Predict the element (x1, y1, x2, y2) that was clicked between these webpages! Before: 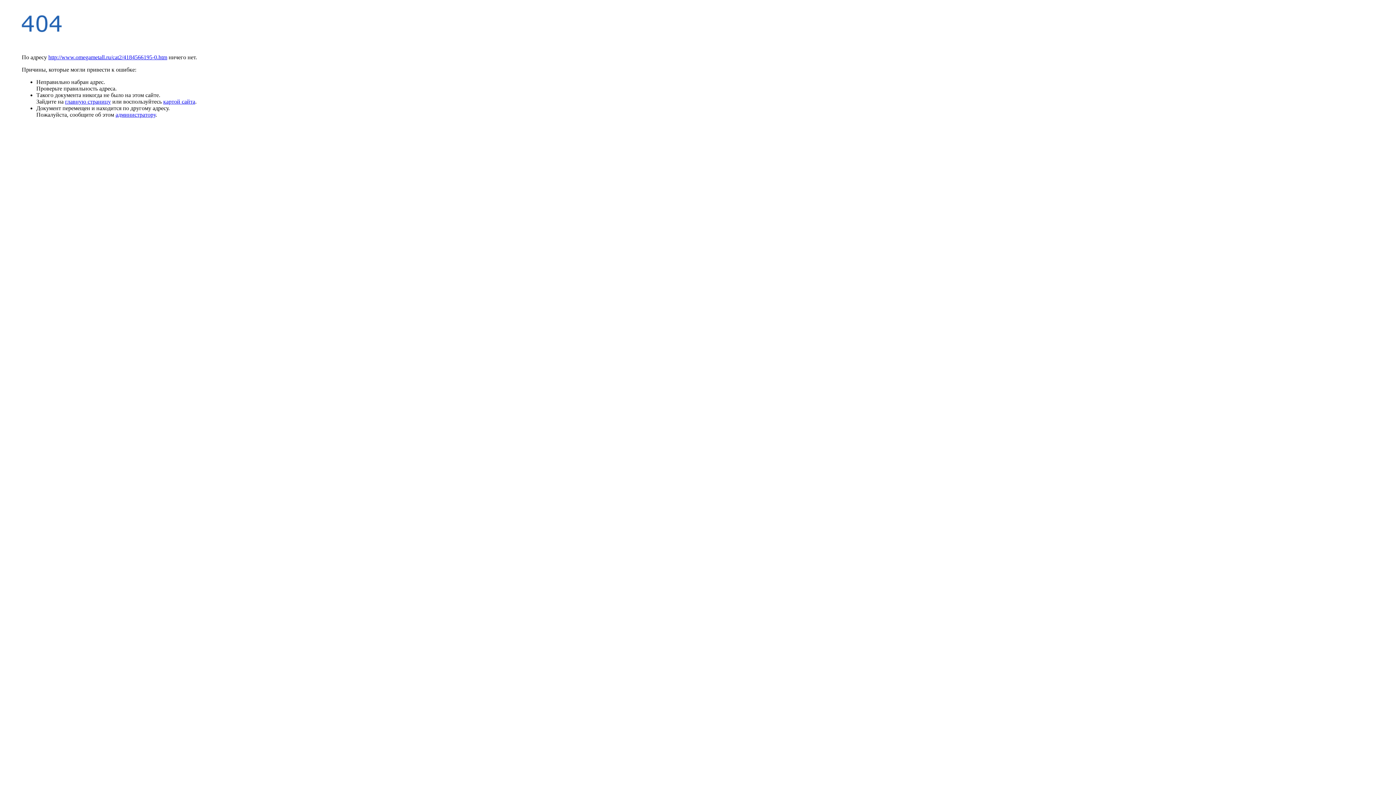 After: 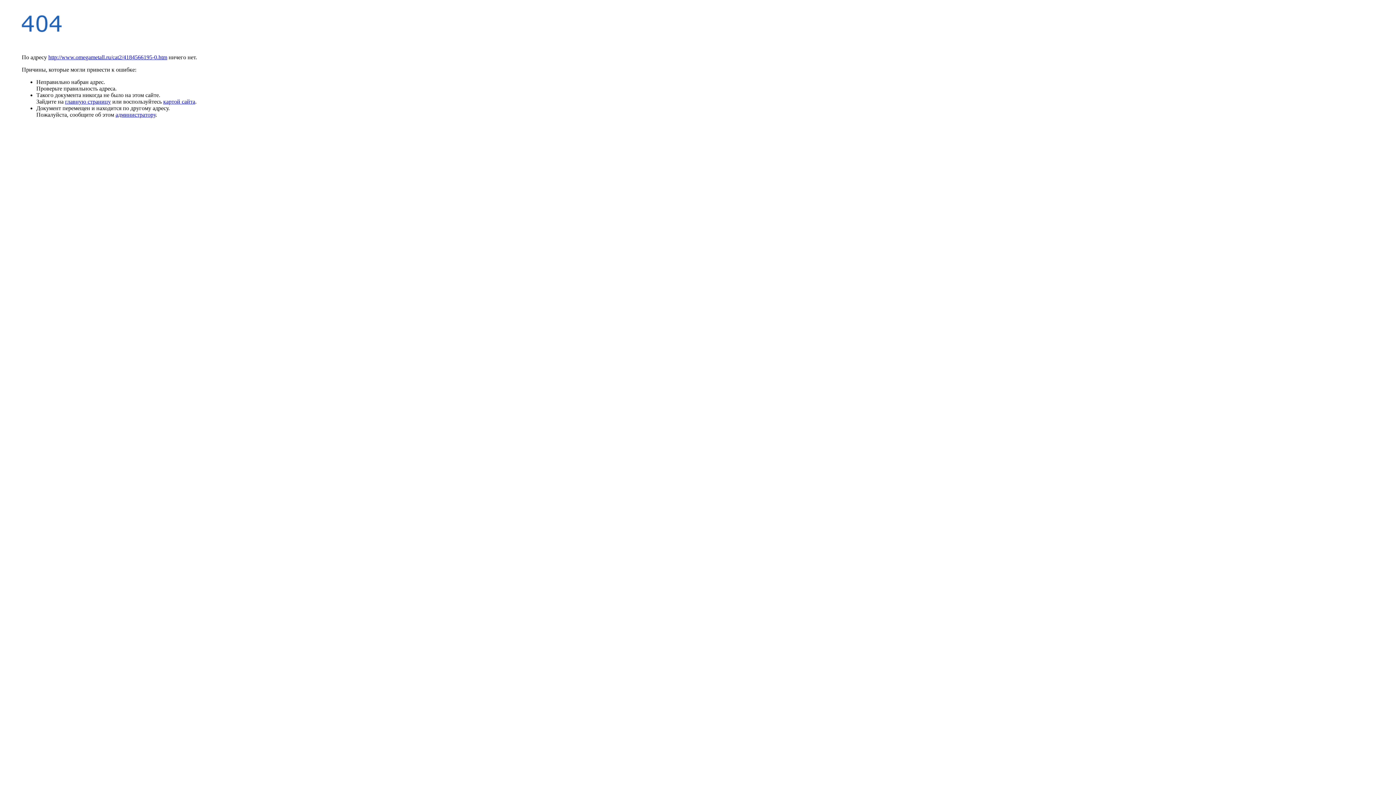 Action: label: администратору bbox: (115, 111, 155, 117)